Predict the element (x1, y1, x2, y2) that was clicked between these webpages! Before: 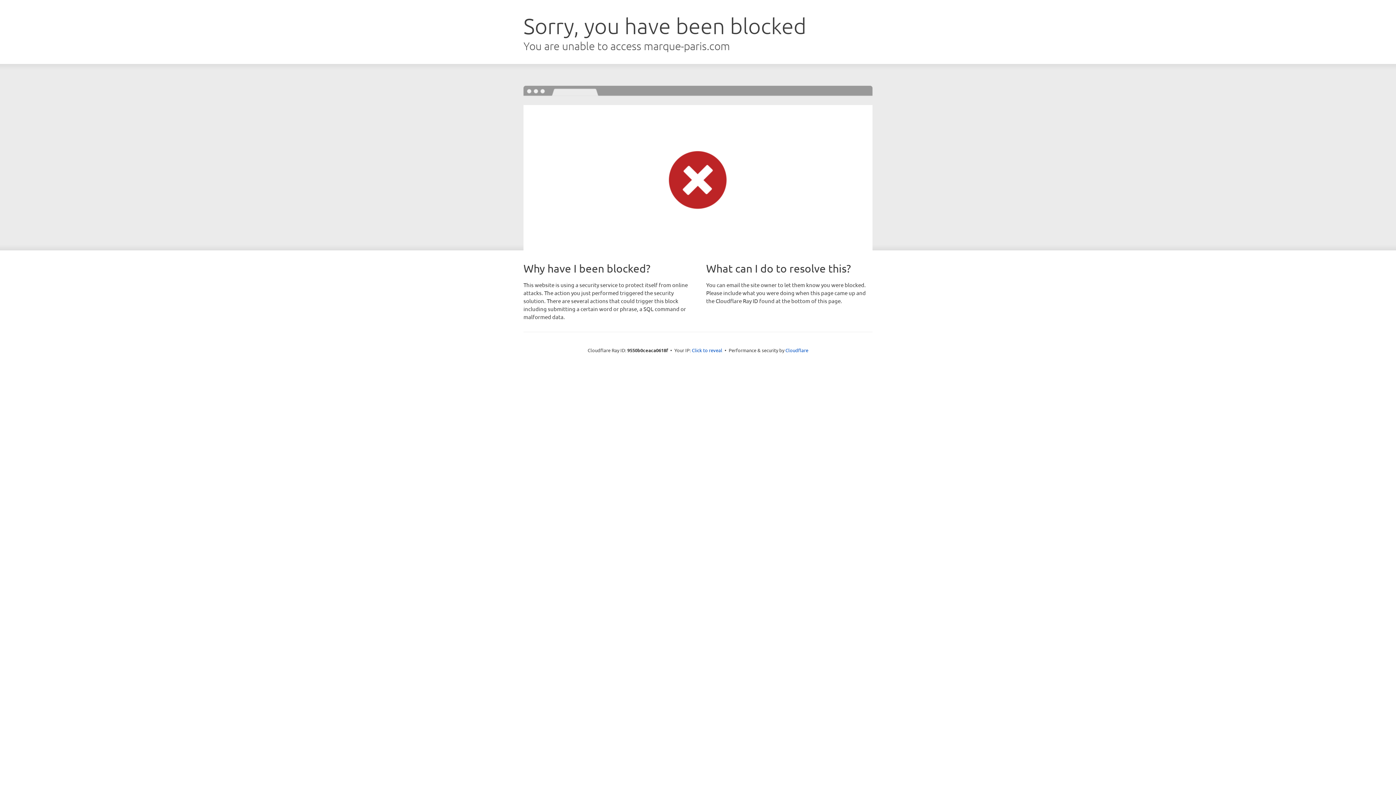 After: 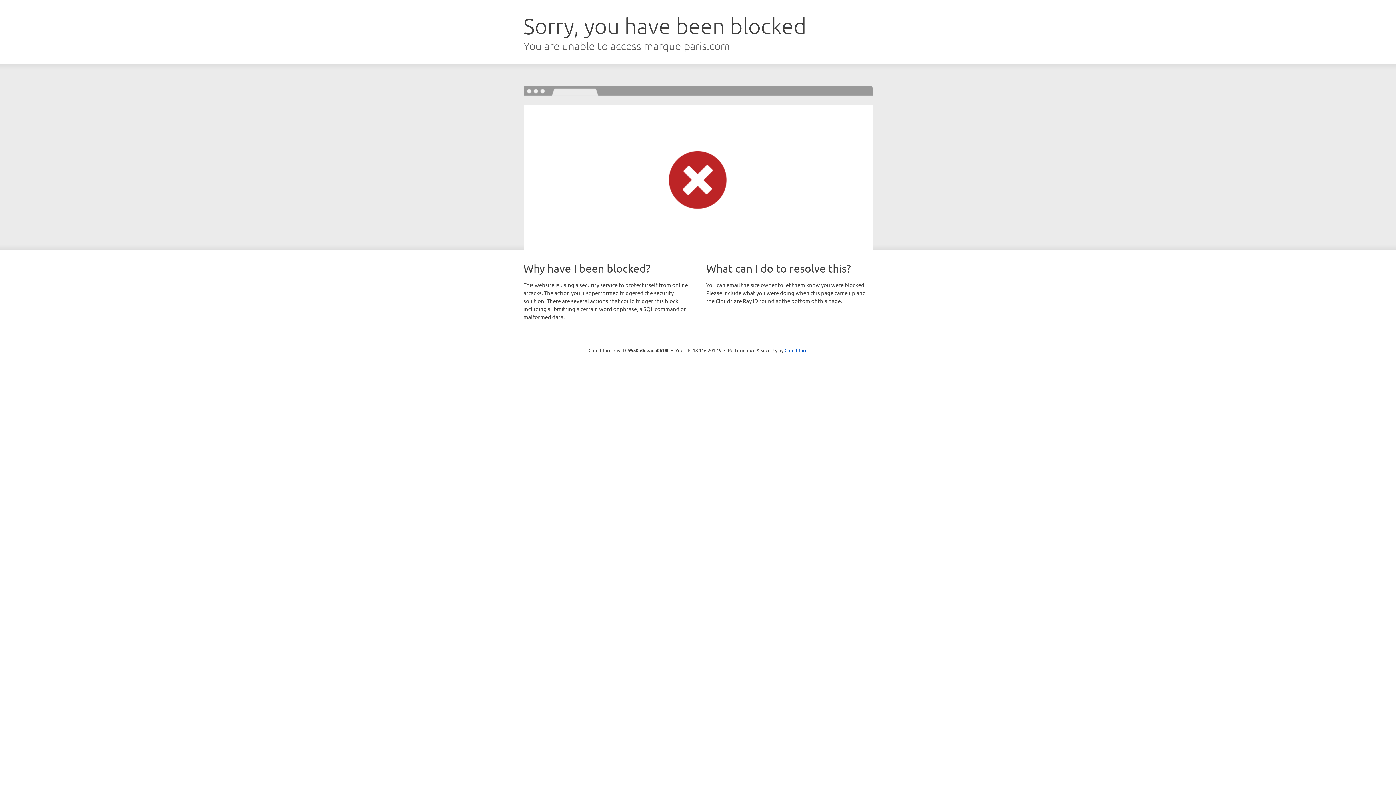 Action: label: Click to reveal bbox: (692, 346, 722, 353)